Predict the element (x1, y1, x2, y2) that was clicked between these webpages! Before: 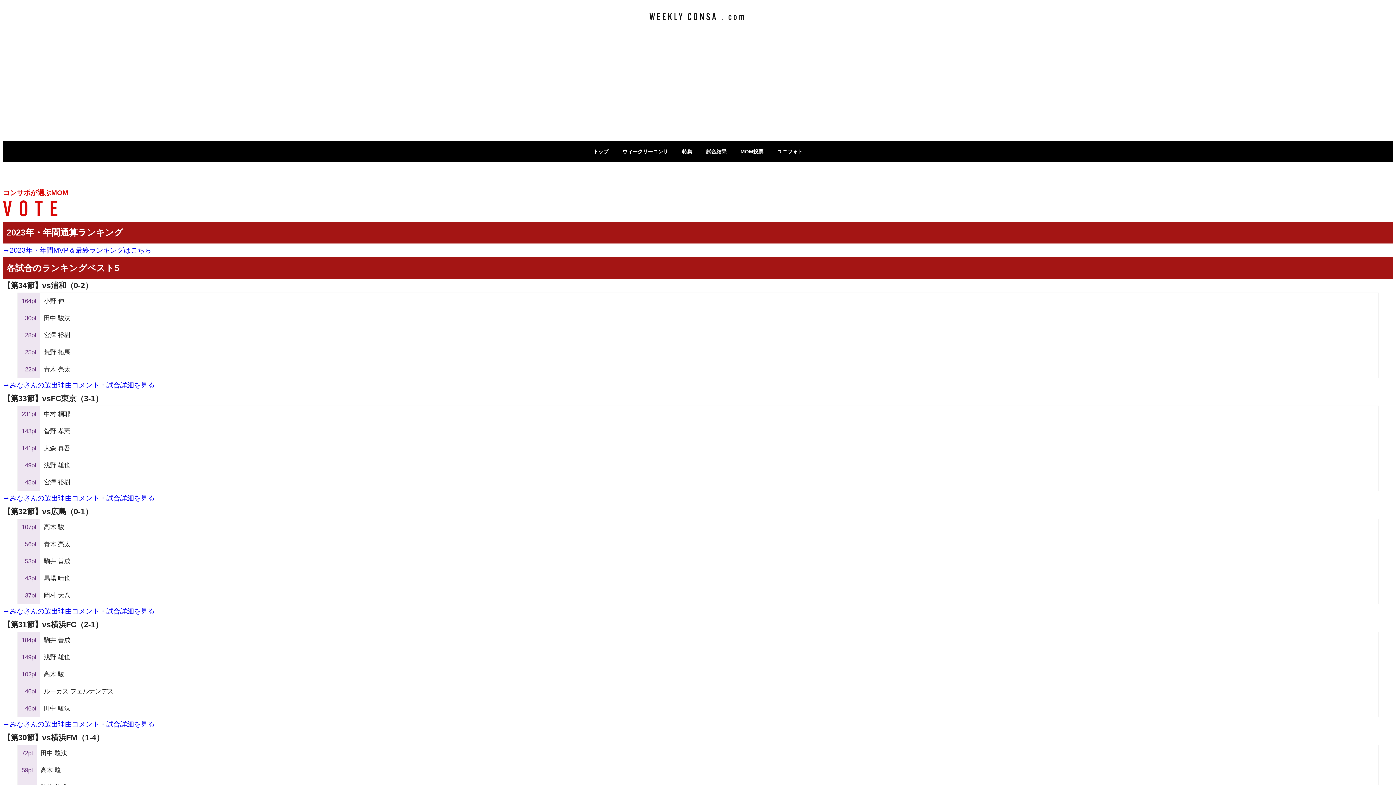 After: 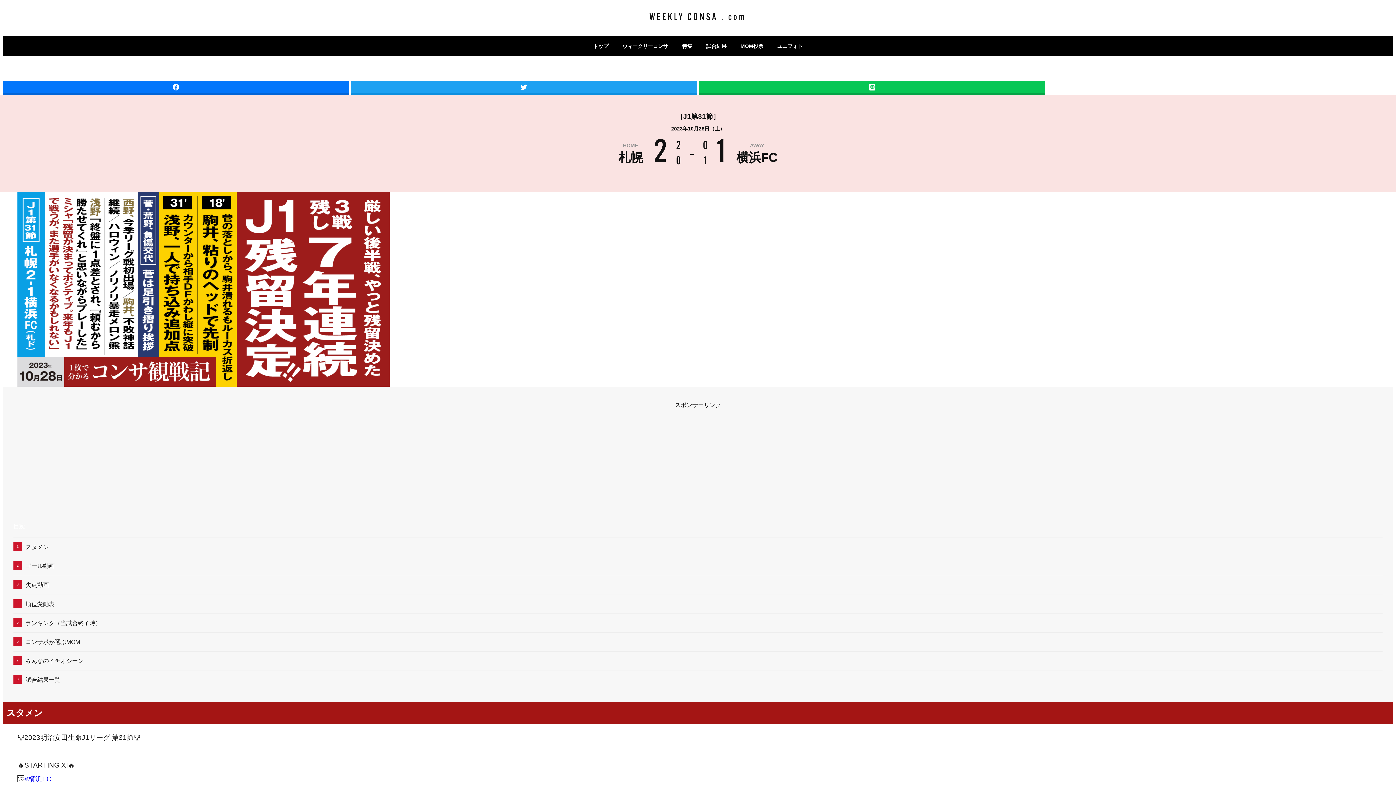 Action: bbox: (2, 720, 154, 728) label: →みなさんの選出理由コメント・試合詳細を見る